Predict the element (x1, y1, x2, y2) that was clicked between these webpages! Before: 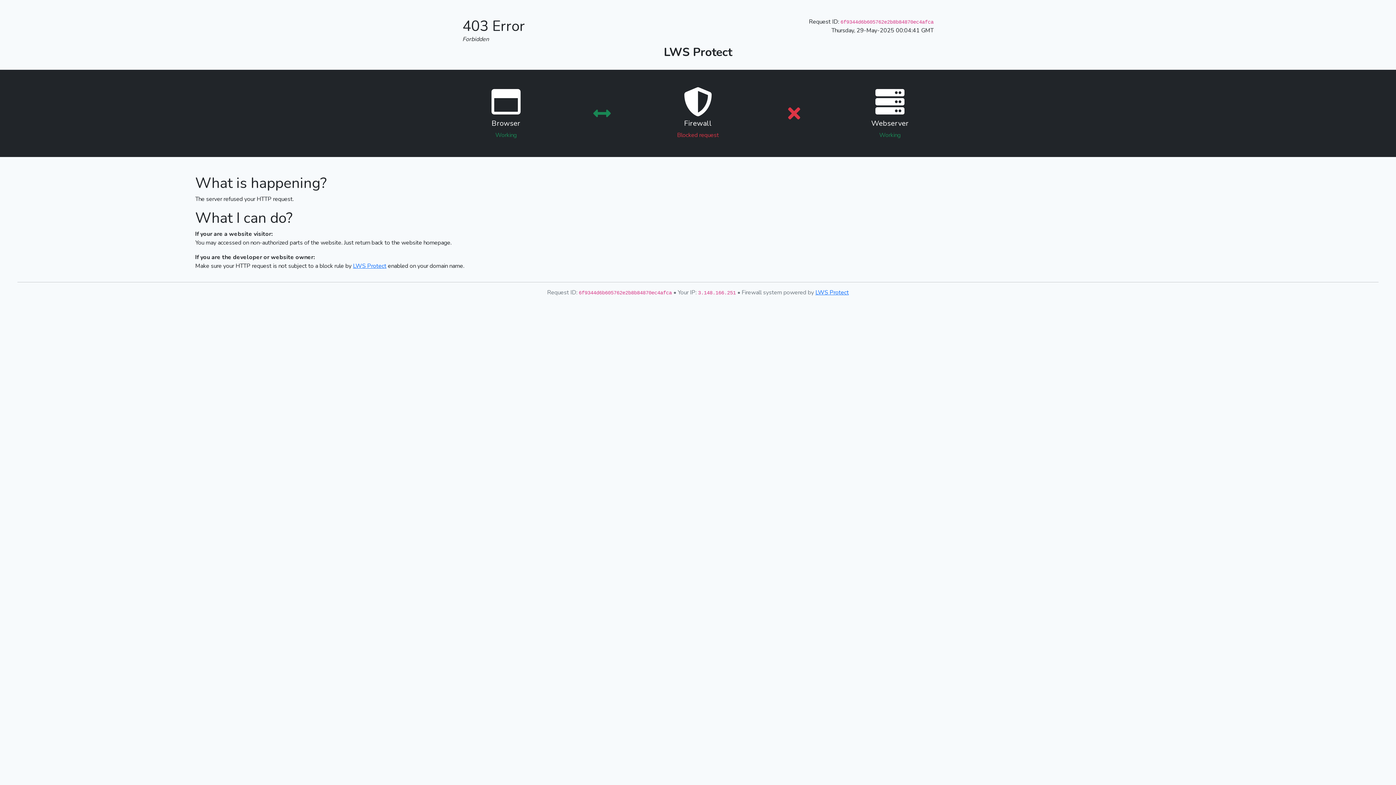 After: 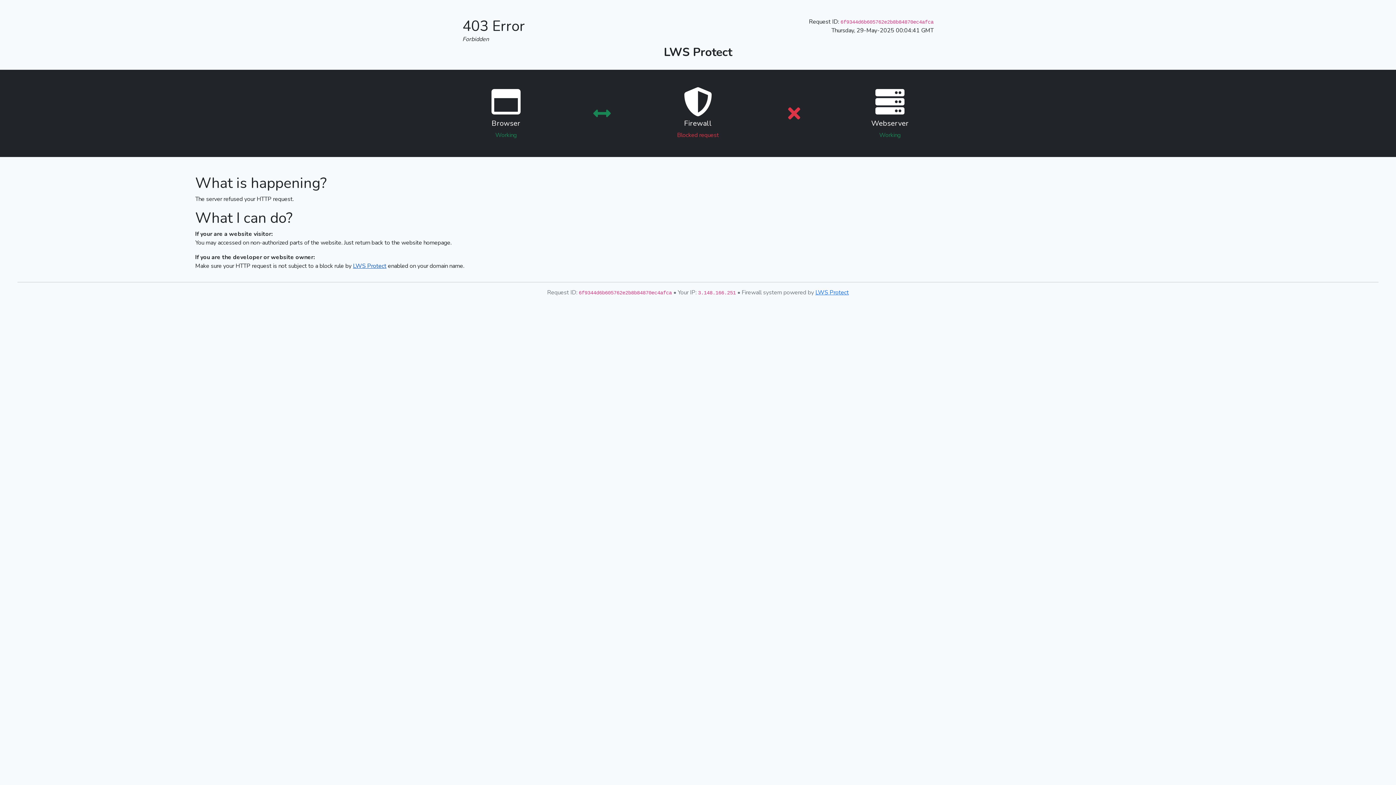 Action: label: LWS Protect bbox: (353, 262, 386, 270)